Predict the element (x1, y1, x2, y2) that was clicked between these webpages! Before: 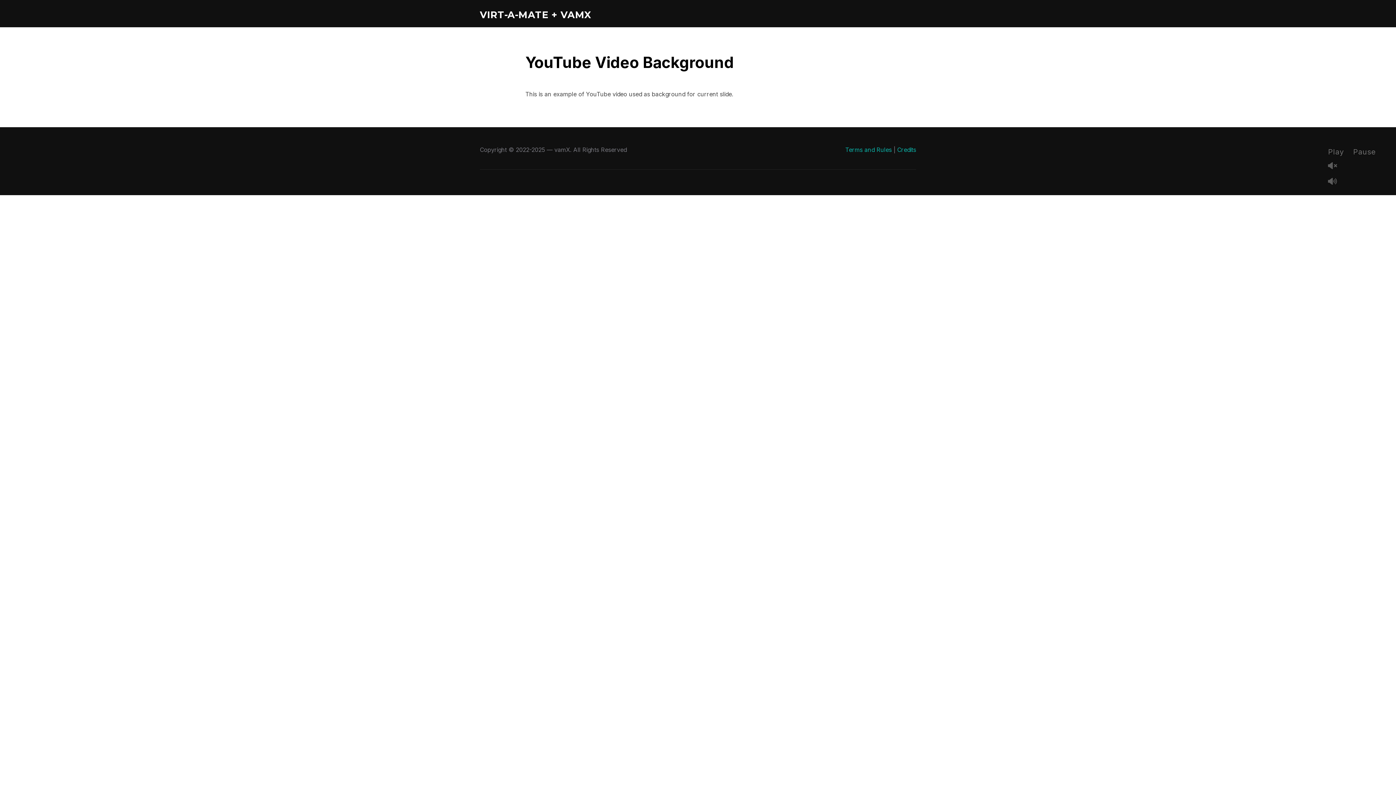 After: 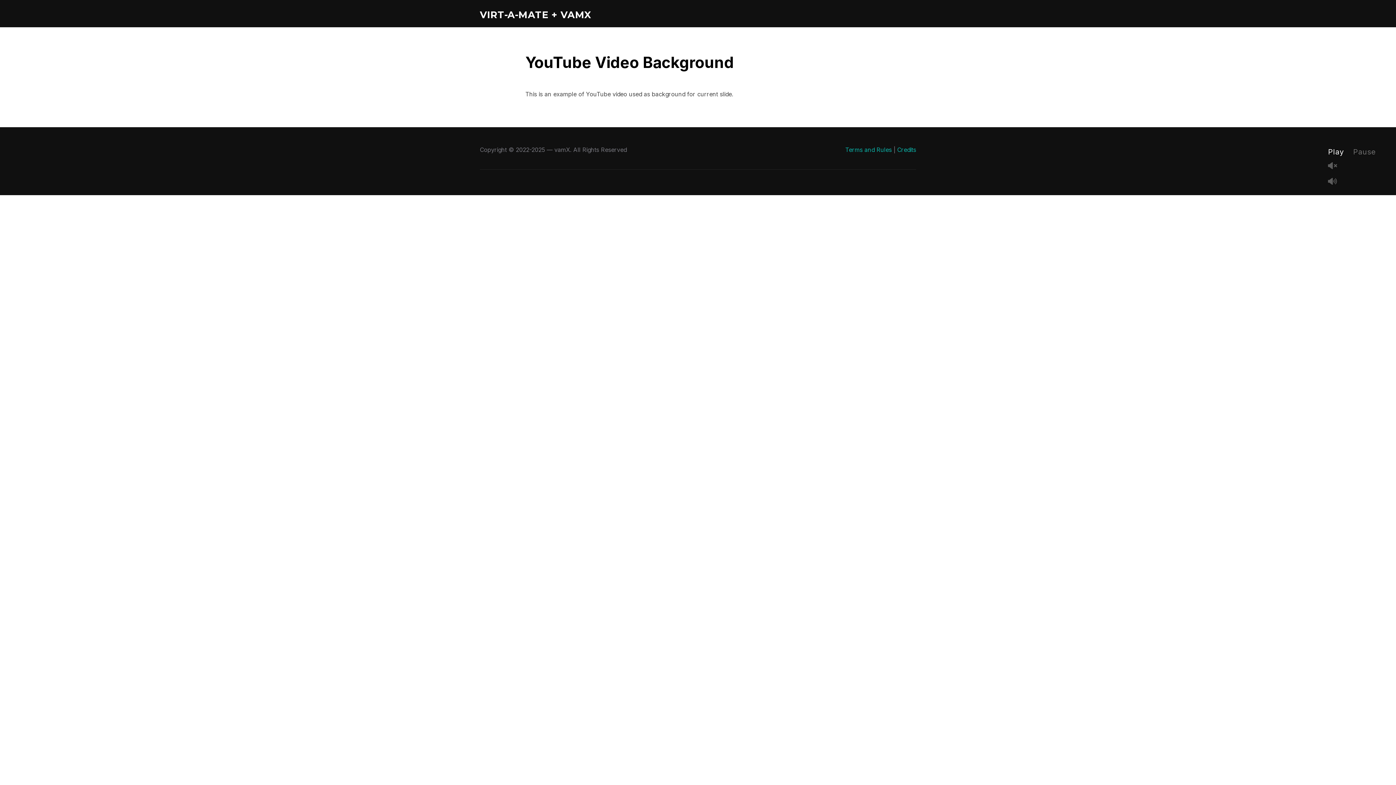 Action: bbox: (1328, 147, 1344, 156) label: Play